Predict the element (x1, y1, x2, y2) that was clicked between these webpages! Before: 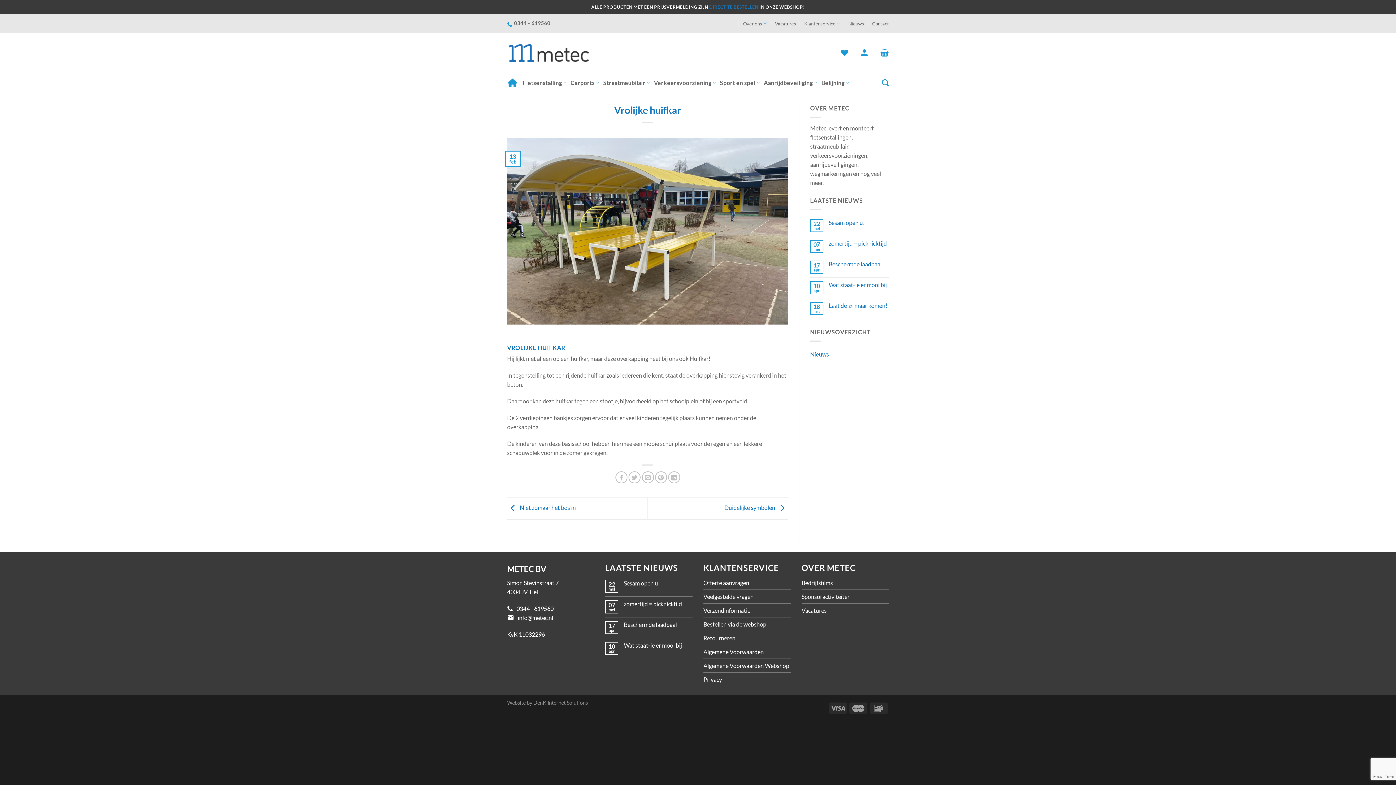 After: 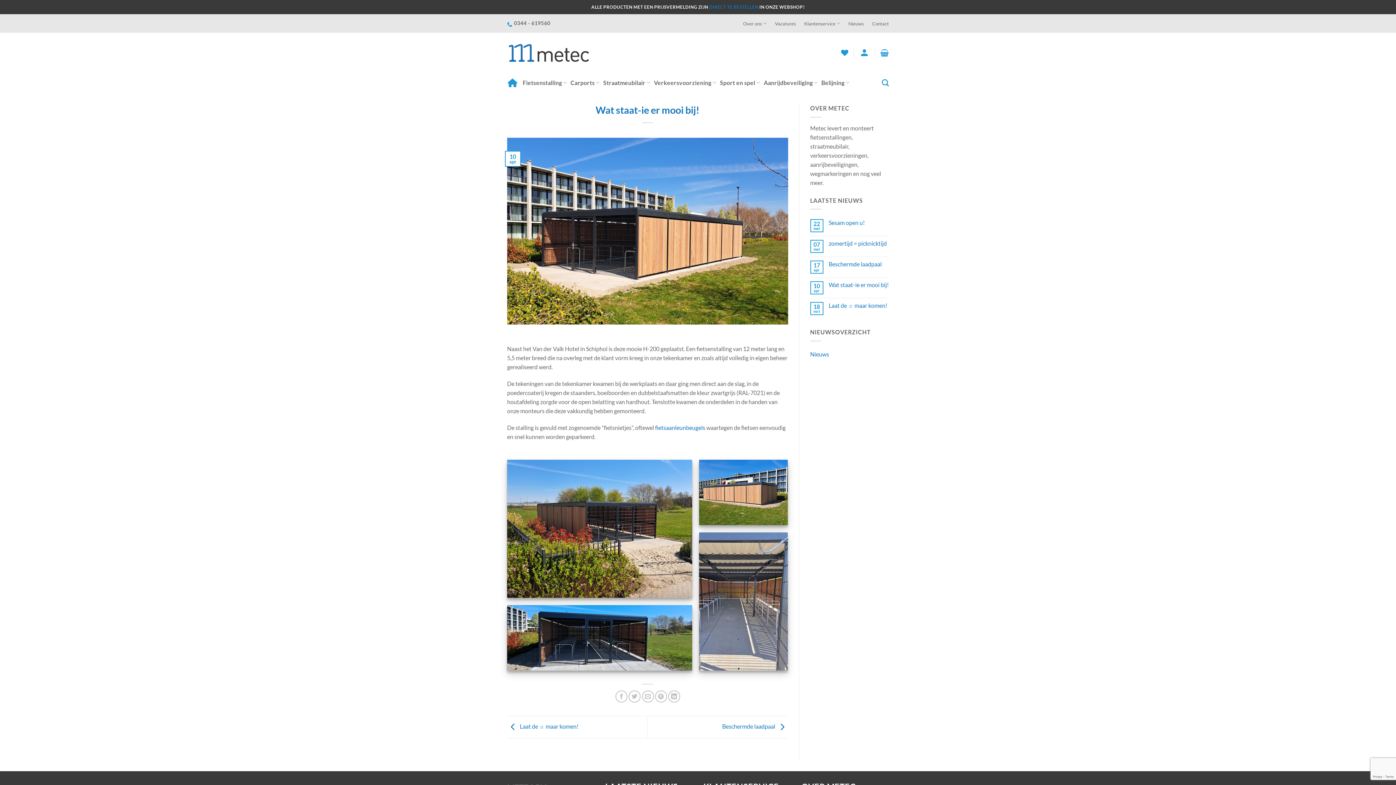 Action: label: Wat staat-ie er mooi bij! bbox: (624, 642, 692, 649)